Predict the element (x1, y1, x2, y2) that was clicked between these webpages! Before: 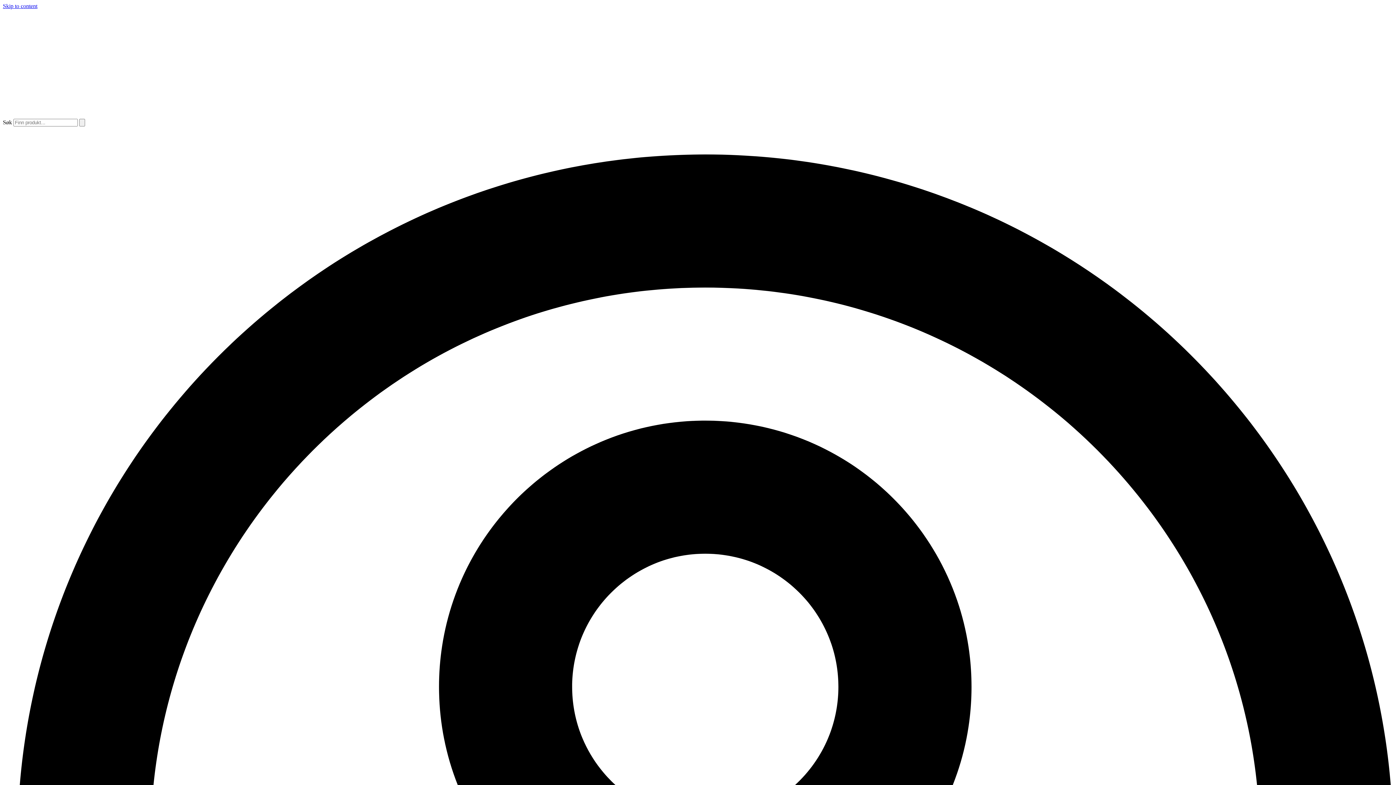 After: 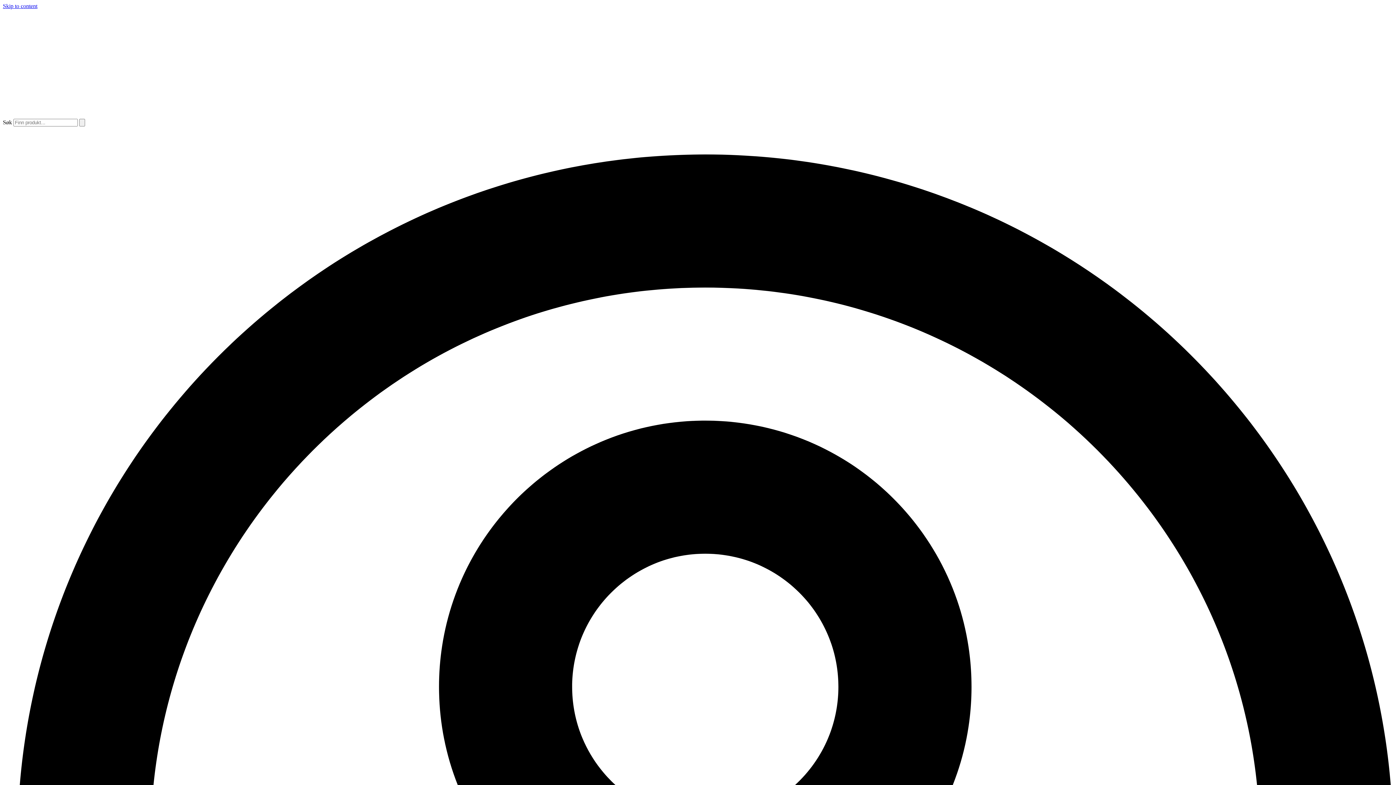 Action: bbox: (2, 112, 228, 118)